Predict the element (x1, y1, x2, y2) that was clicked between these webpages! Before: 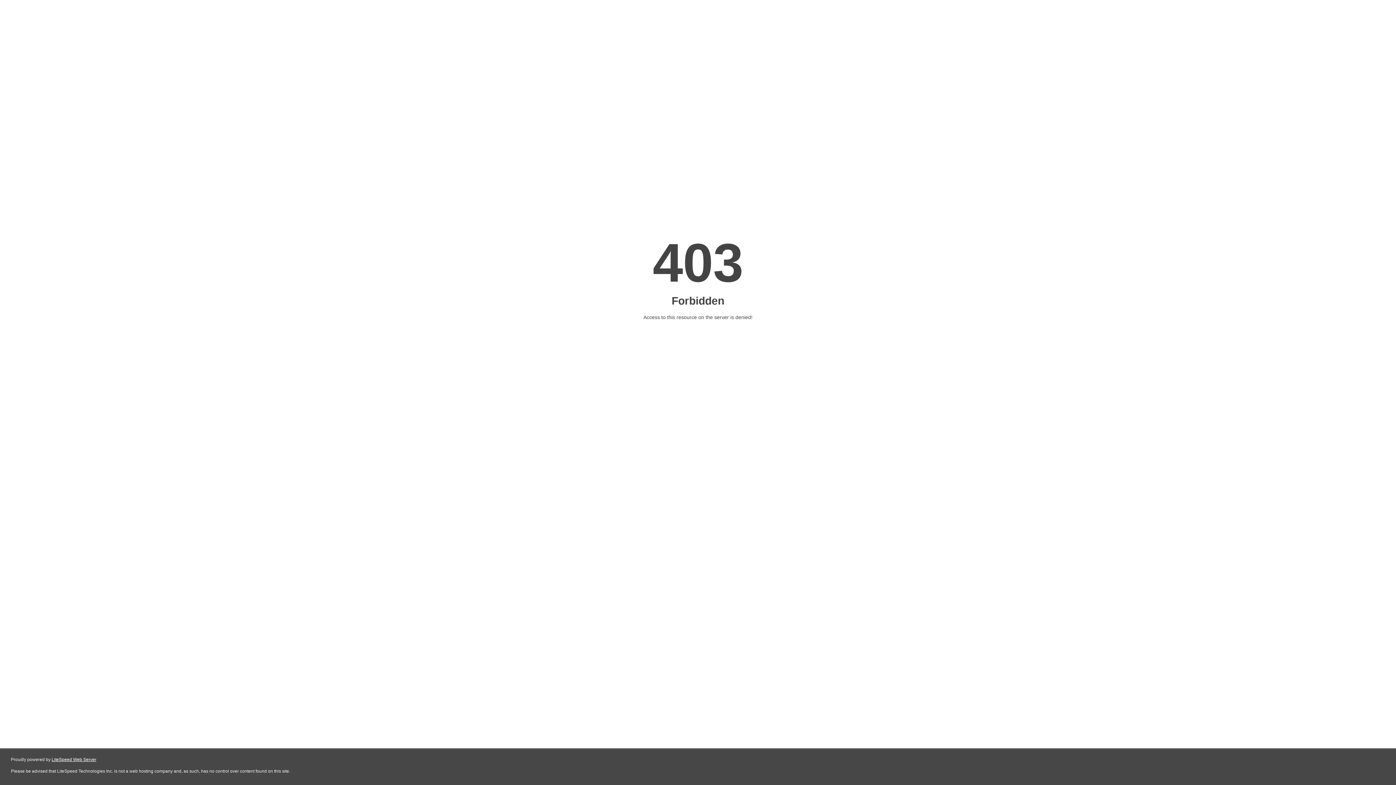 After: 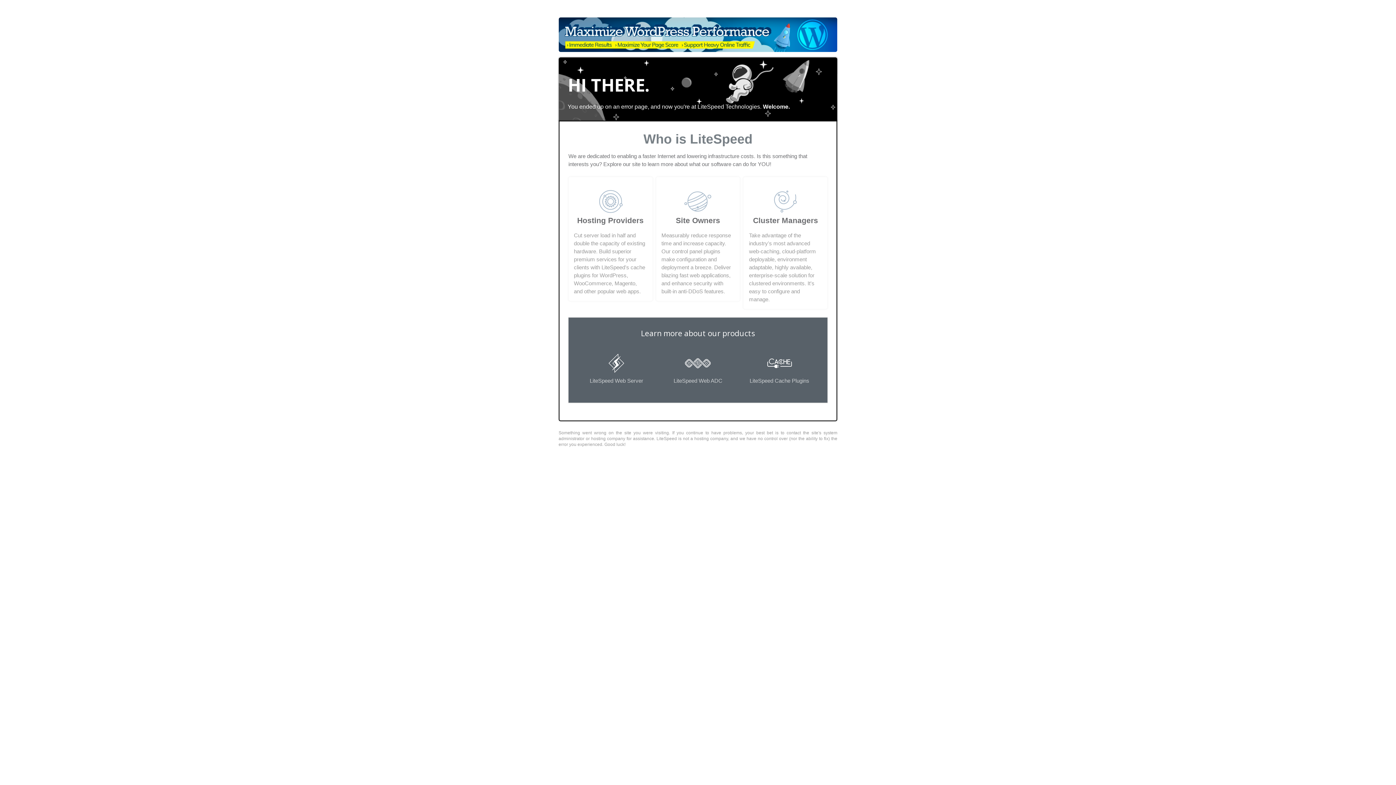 Action: bbox: (51, 757, 96, 762) label: LiteSpeed Web Server